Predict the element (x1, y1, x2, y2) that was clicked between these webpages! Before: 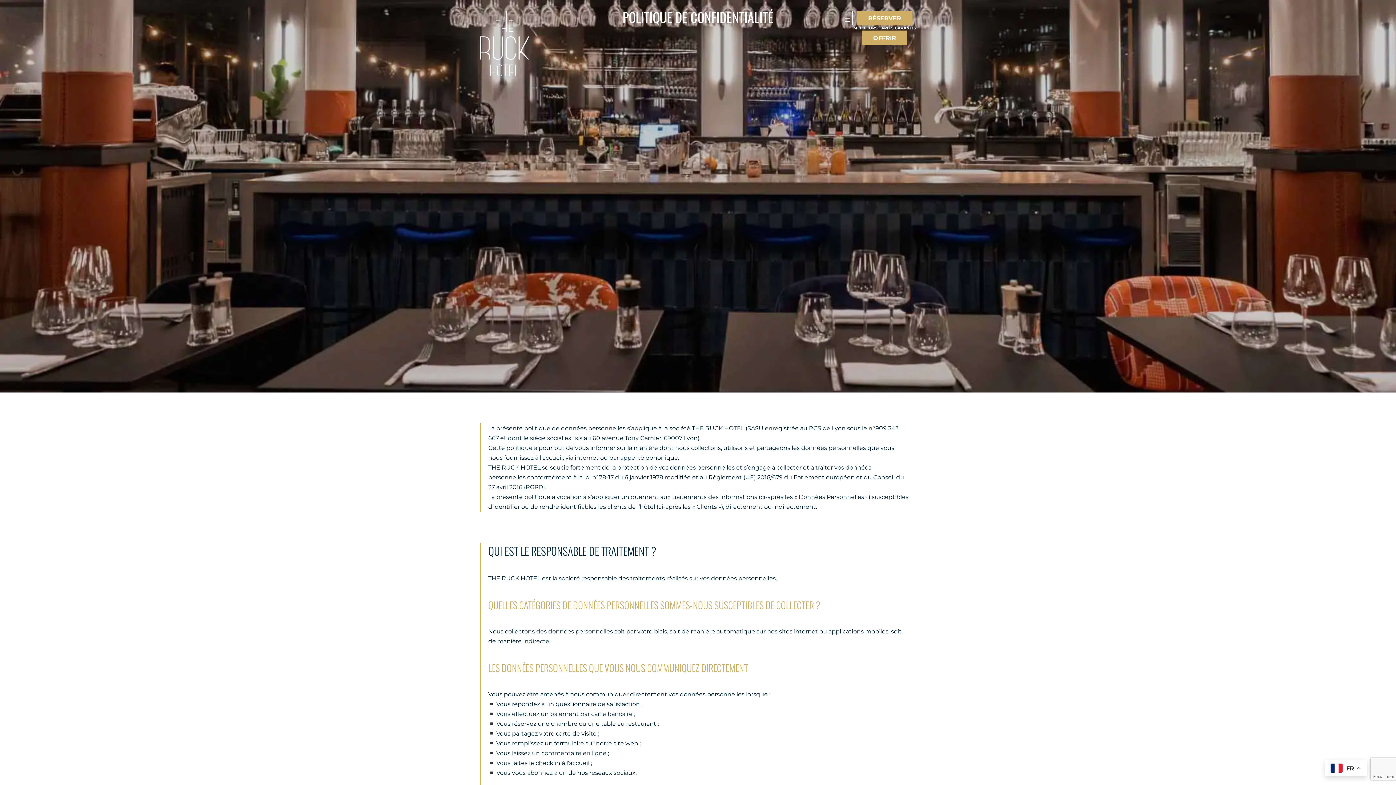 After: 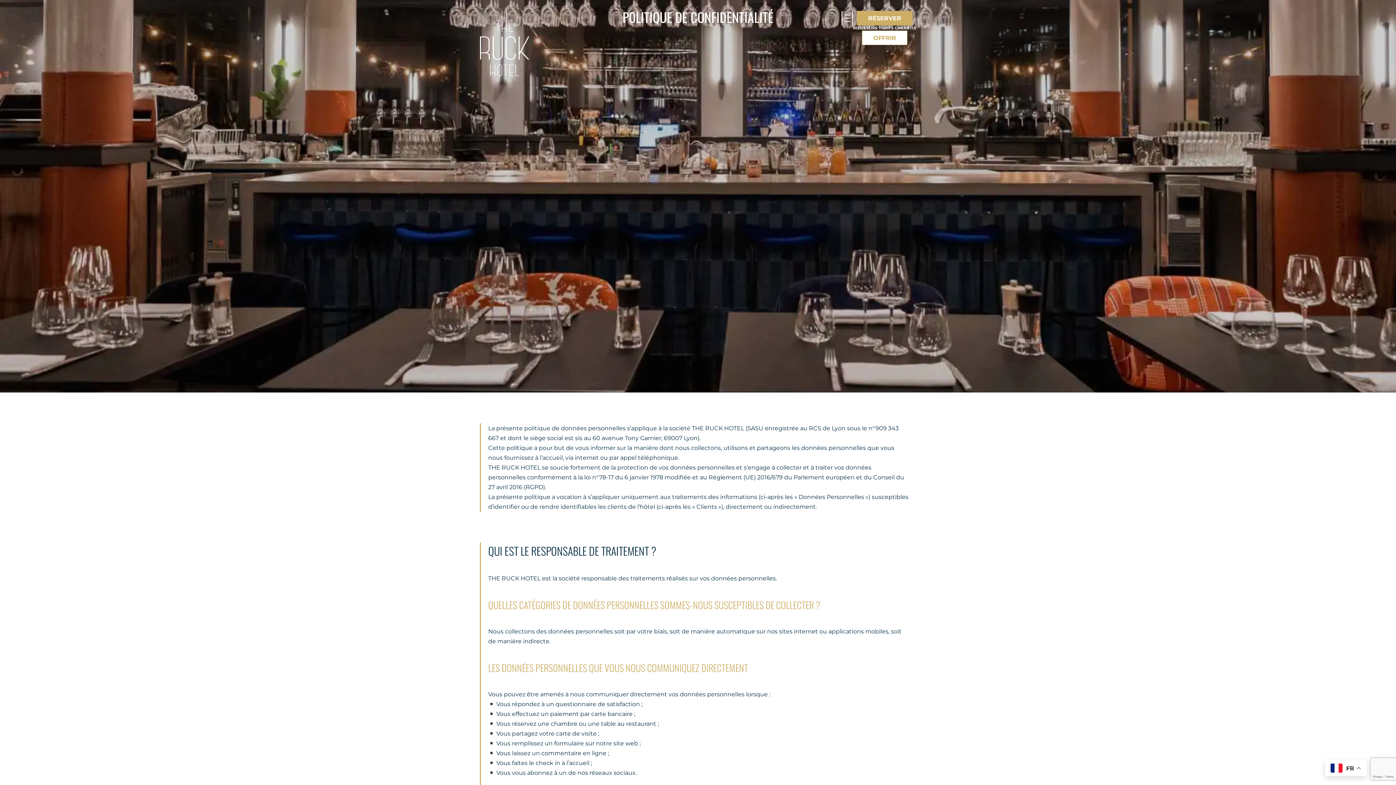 Action: bbox: (862, 30, 907, 45) label: OFFRIR